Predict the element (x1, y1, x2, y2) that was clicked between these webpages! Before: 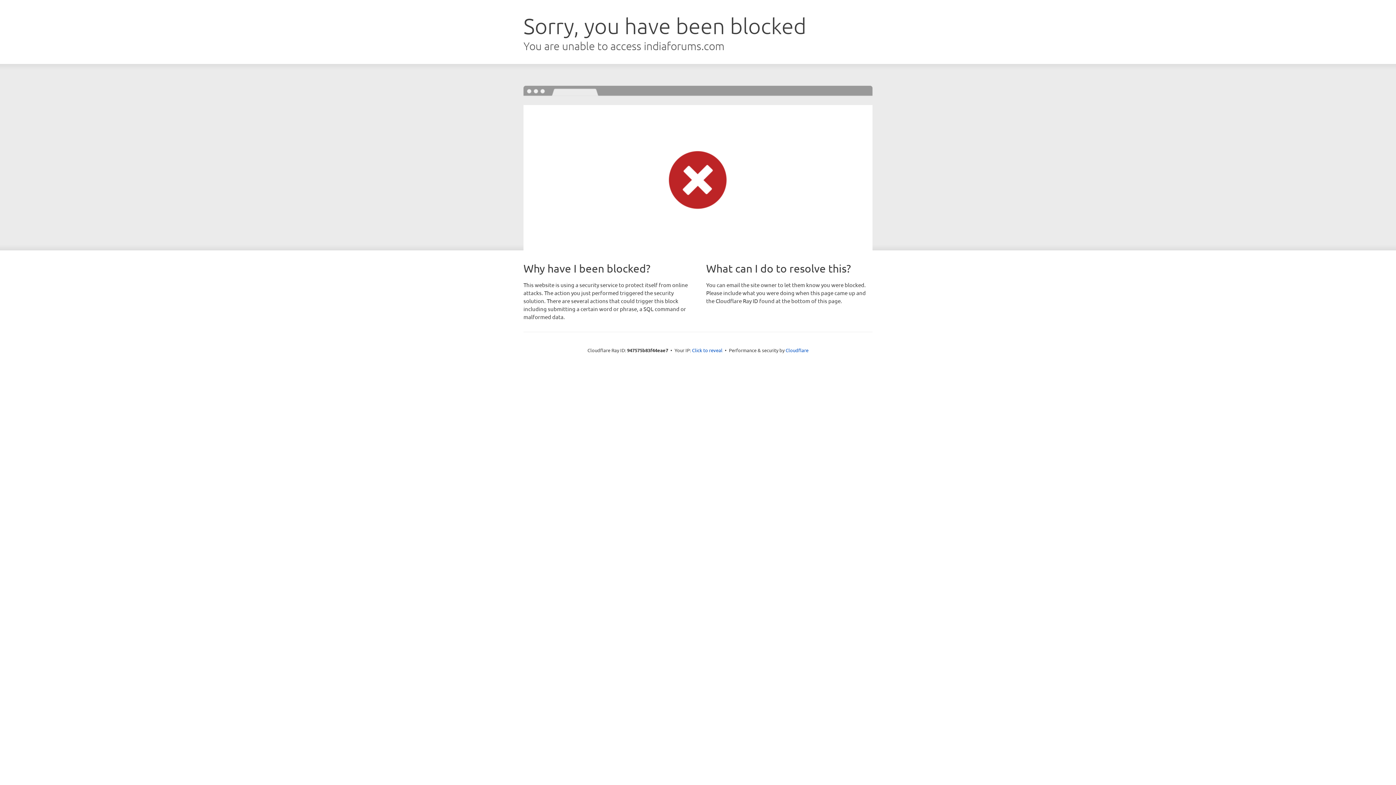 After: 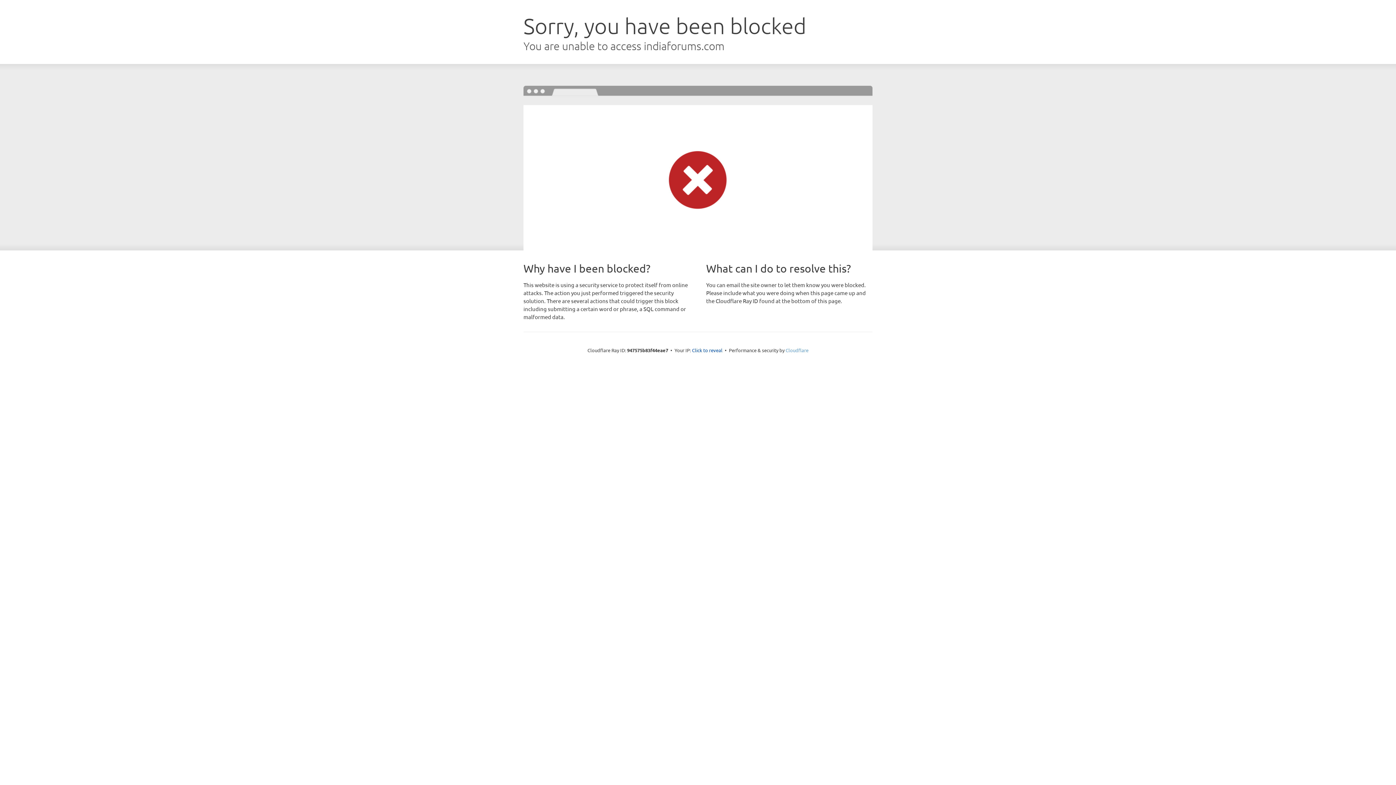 Action: bbox: (785, 347, 808, 353) label: Cloudflare